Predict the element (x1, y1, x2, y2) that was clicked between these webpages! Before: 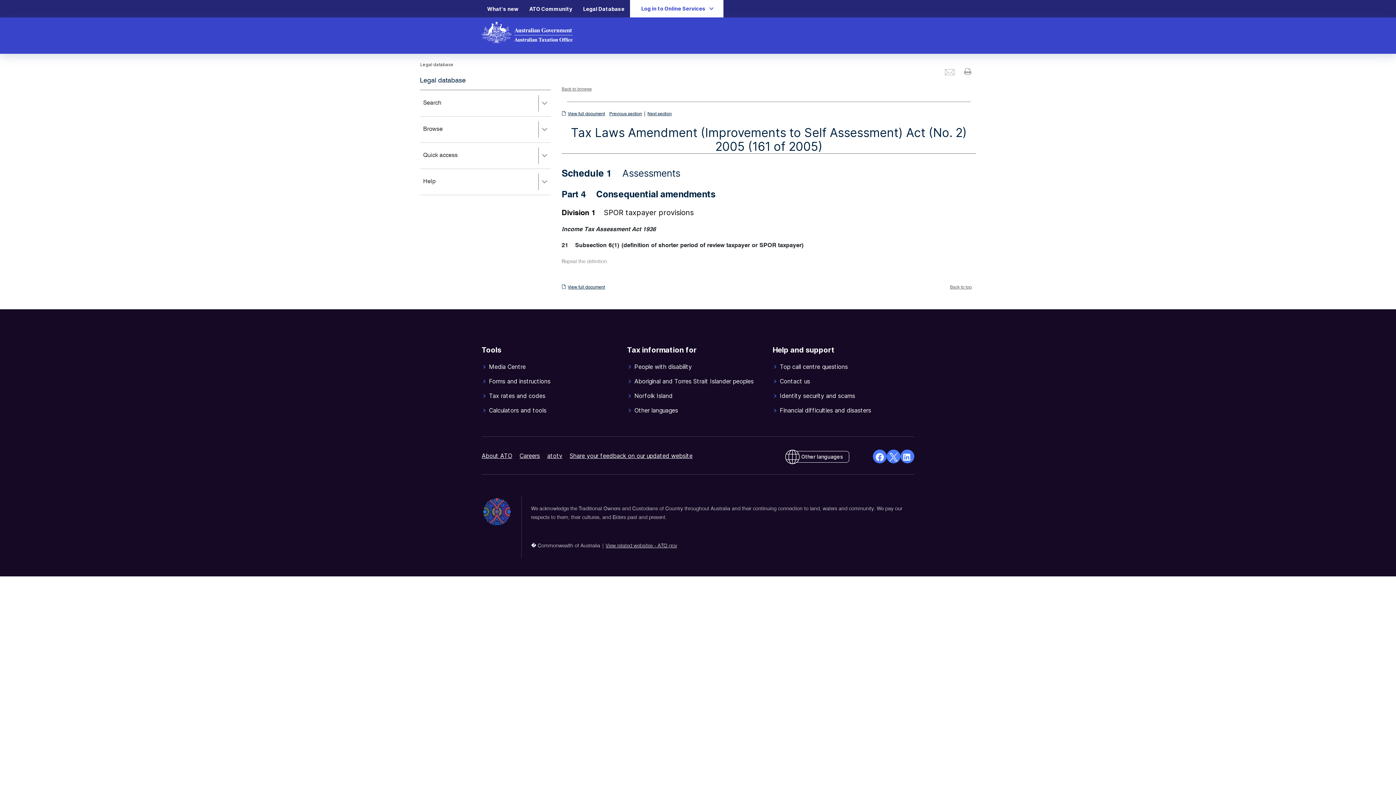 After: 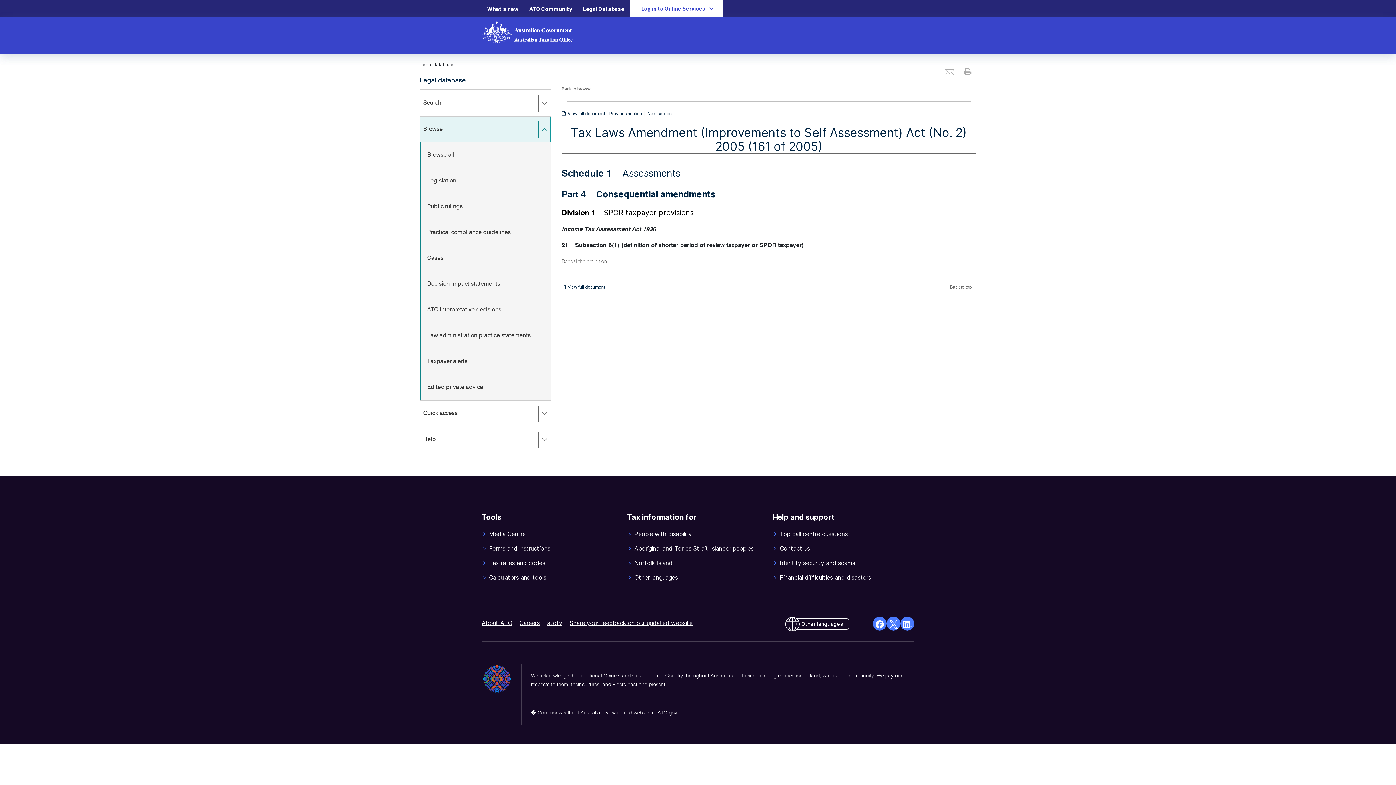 Action: bbox: (538, 117, 550, 142)